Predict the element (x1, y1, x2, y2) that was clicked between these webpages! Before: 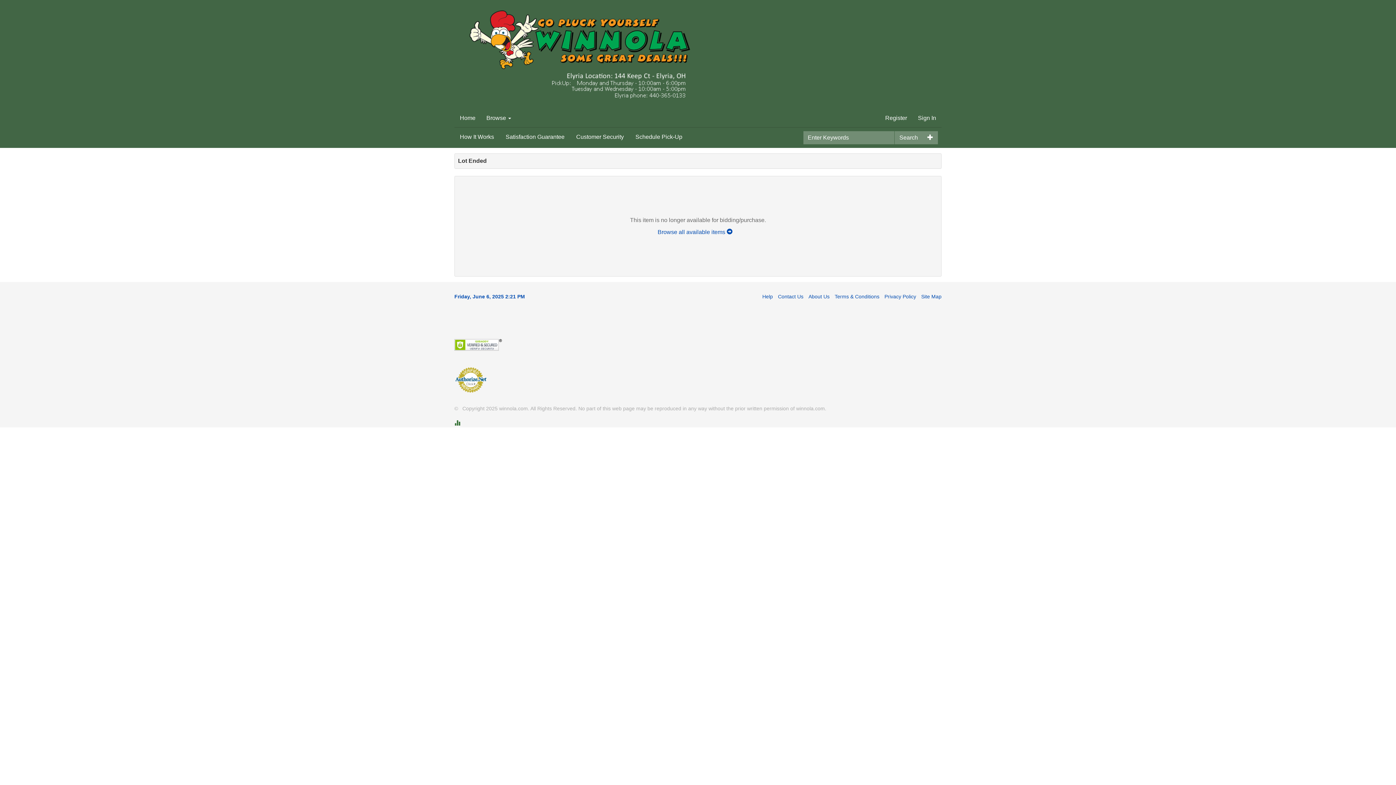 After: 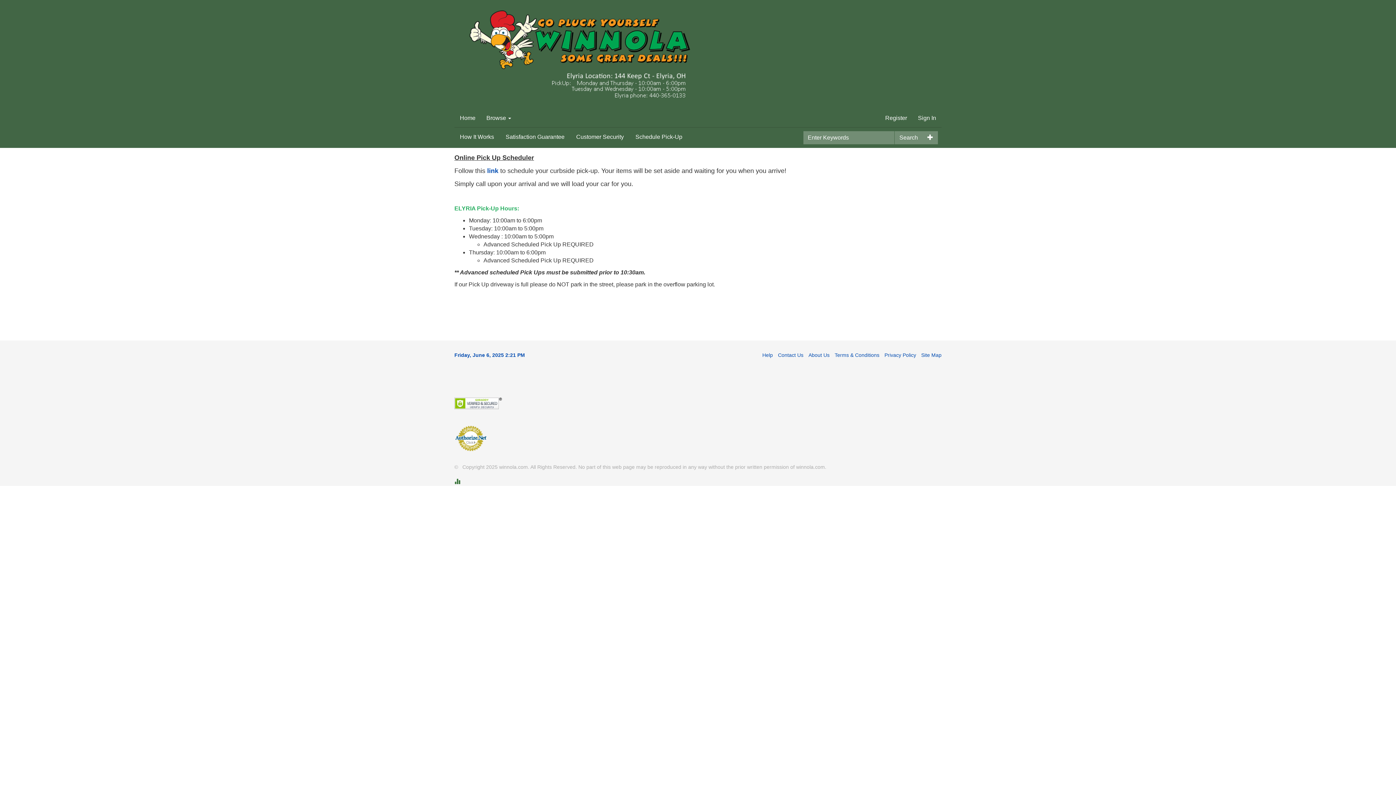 Action: bbox: (630, 129, 688, 144) label: Schedule Pick-Up